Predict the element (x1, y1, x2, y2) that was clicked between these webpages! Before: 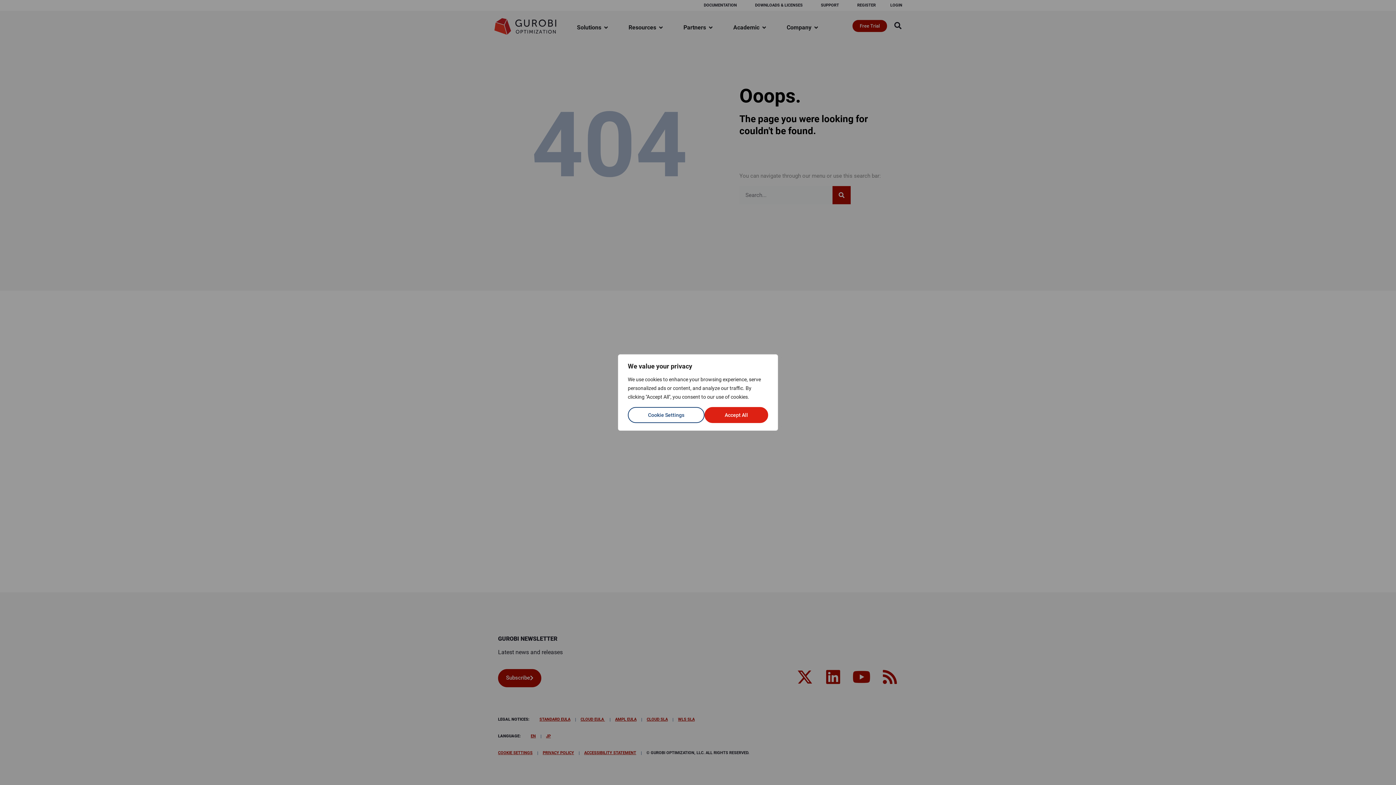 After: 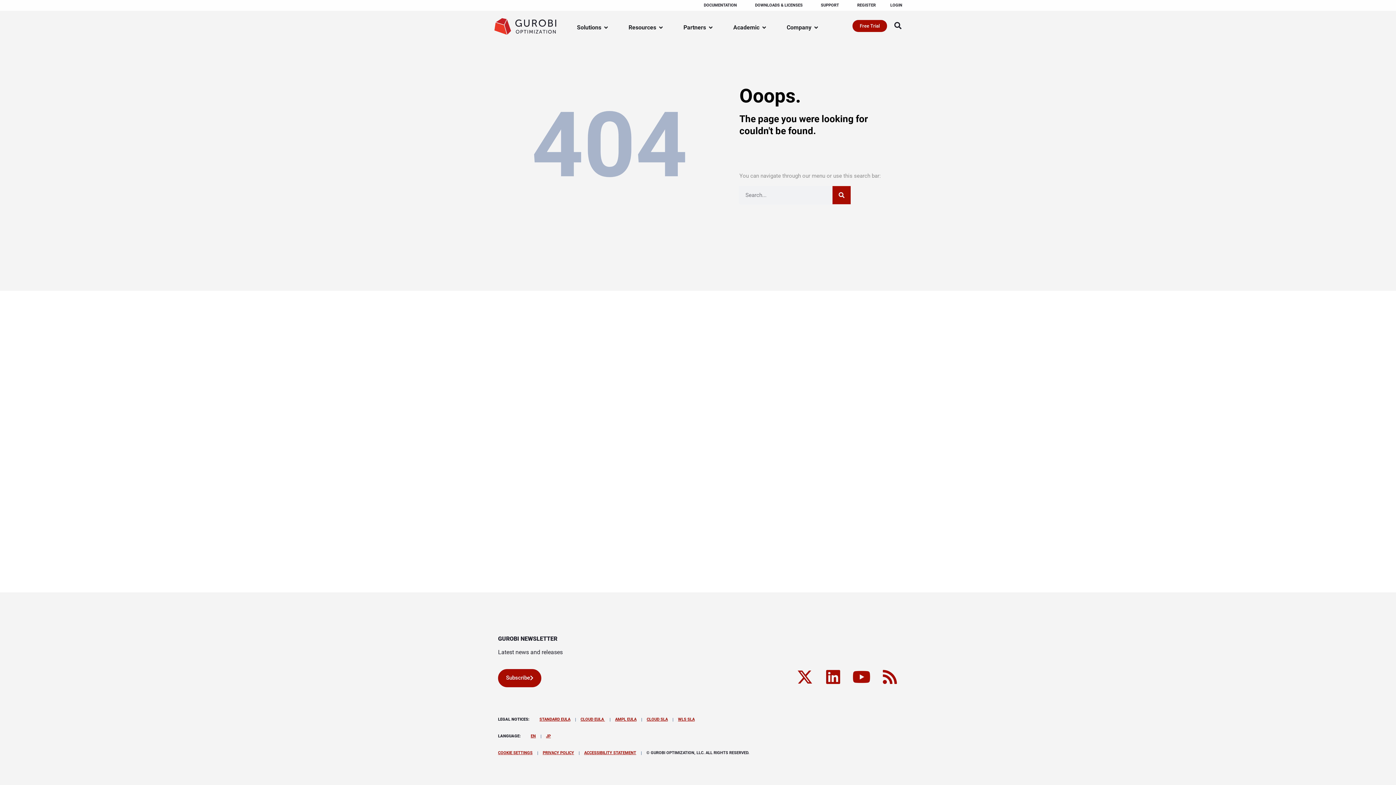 Action: label: Accept All bbox: (704, 407, 768, 423)